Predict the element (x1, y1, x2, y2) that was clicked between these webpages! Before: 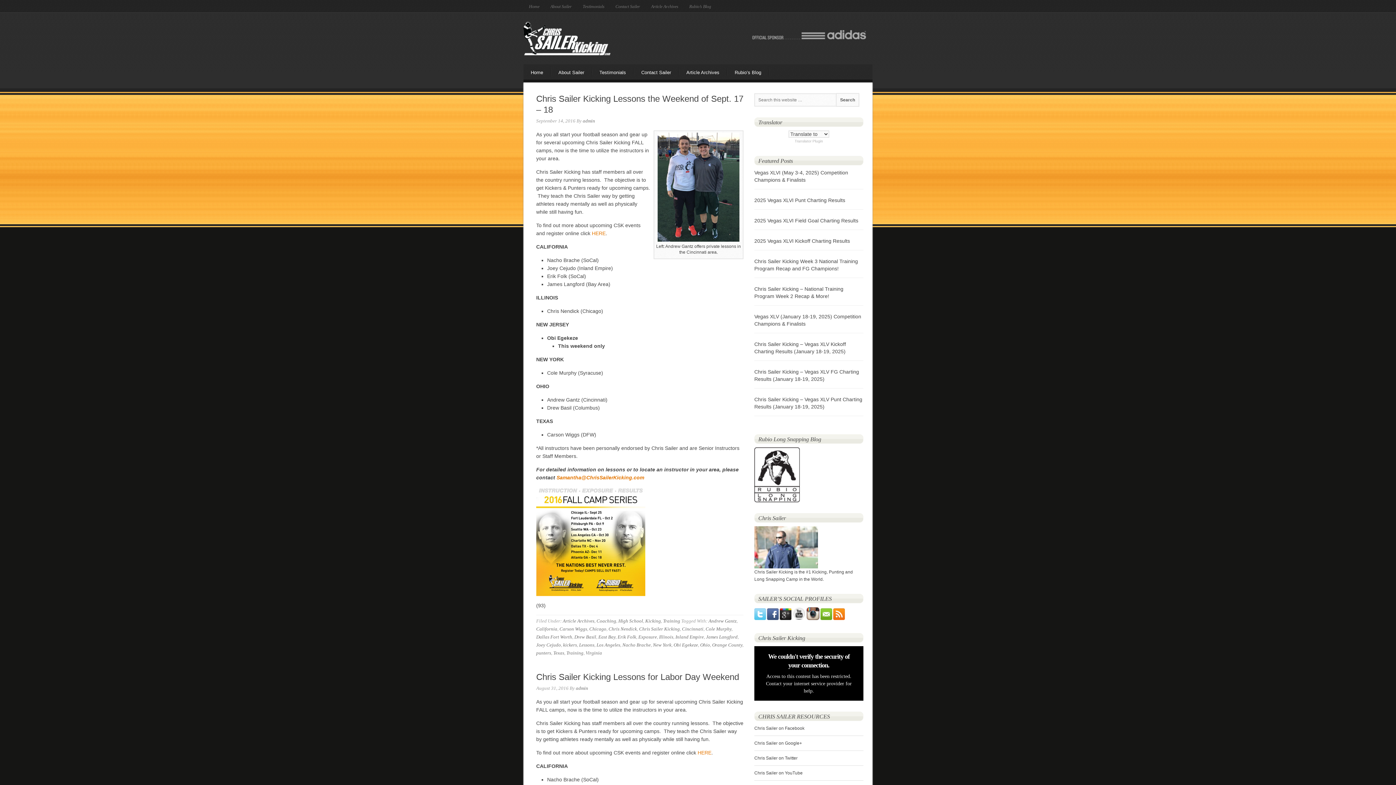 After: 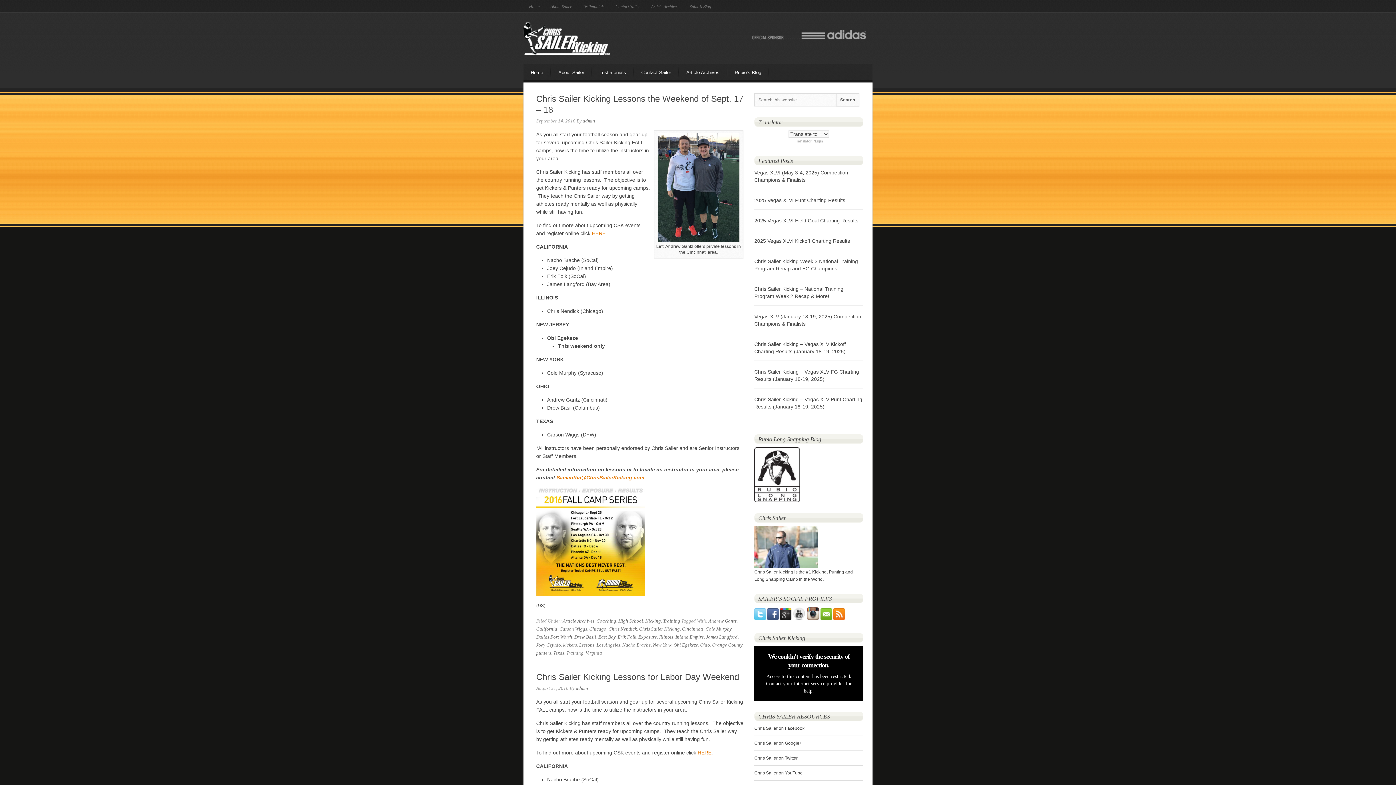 Action: label: Ohio bbox: (700, 642, 710, 648)